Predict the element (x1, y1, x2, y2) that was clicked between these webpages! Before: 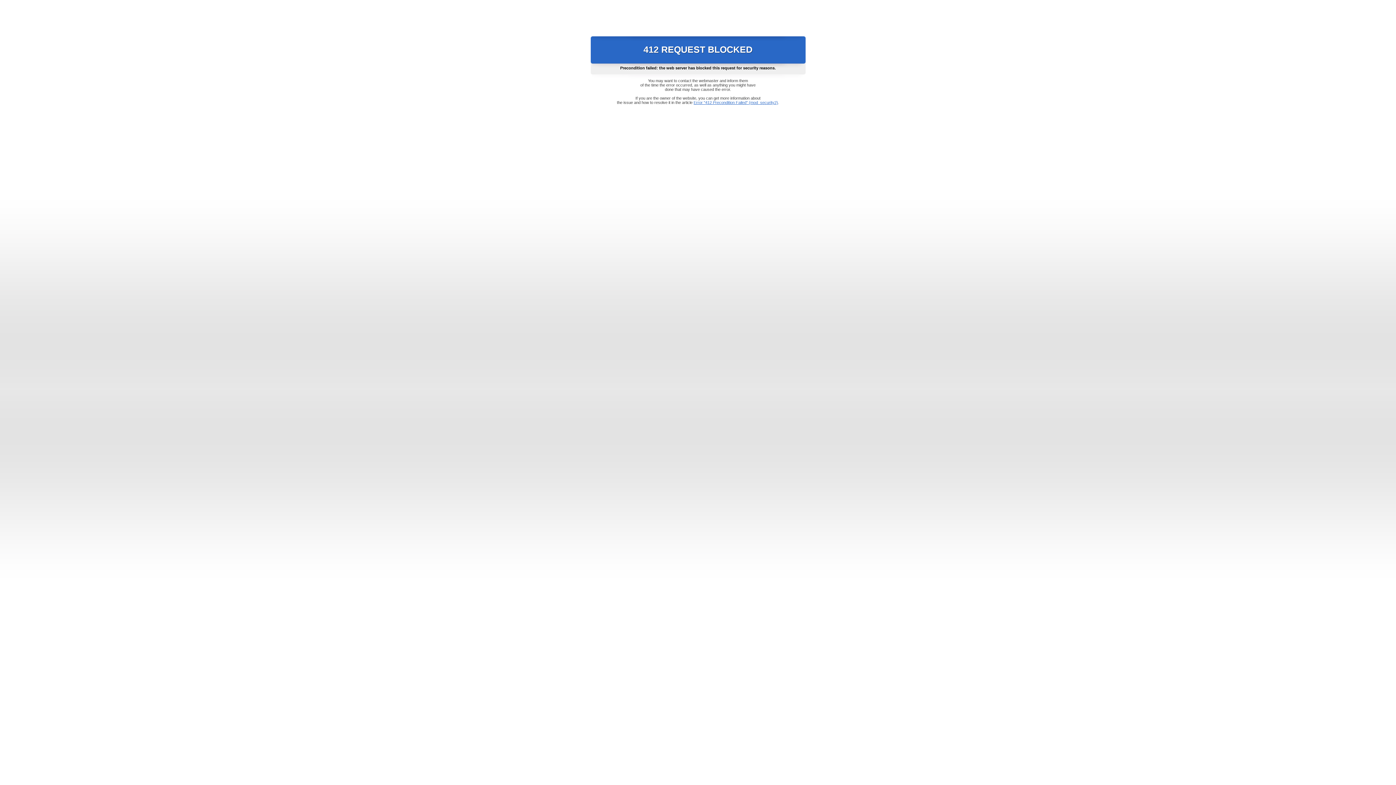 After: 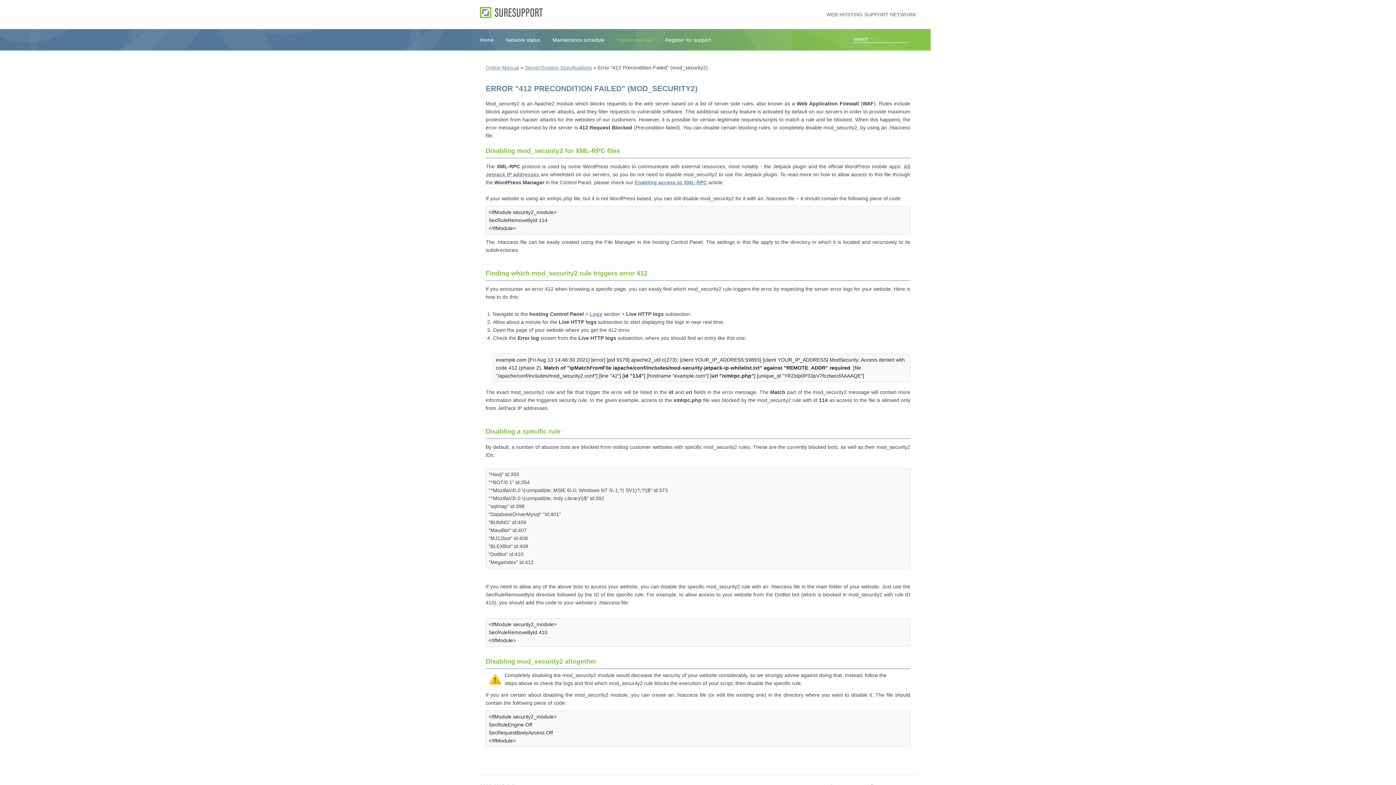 Action: label: Error "412 Precondition Failed" (mod_security2) bbox: (693, 100, 778, 104)